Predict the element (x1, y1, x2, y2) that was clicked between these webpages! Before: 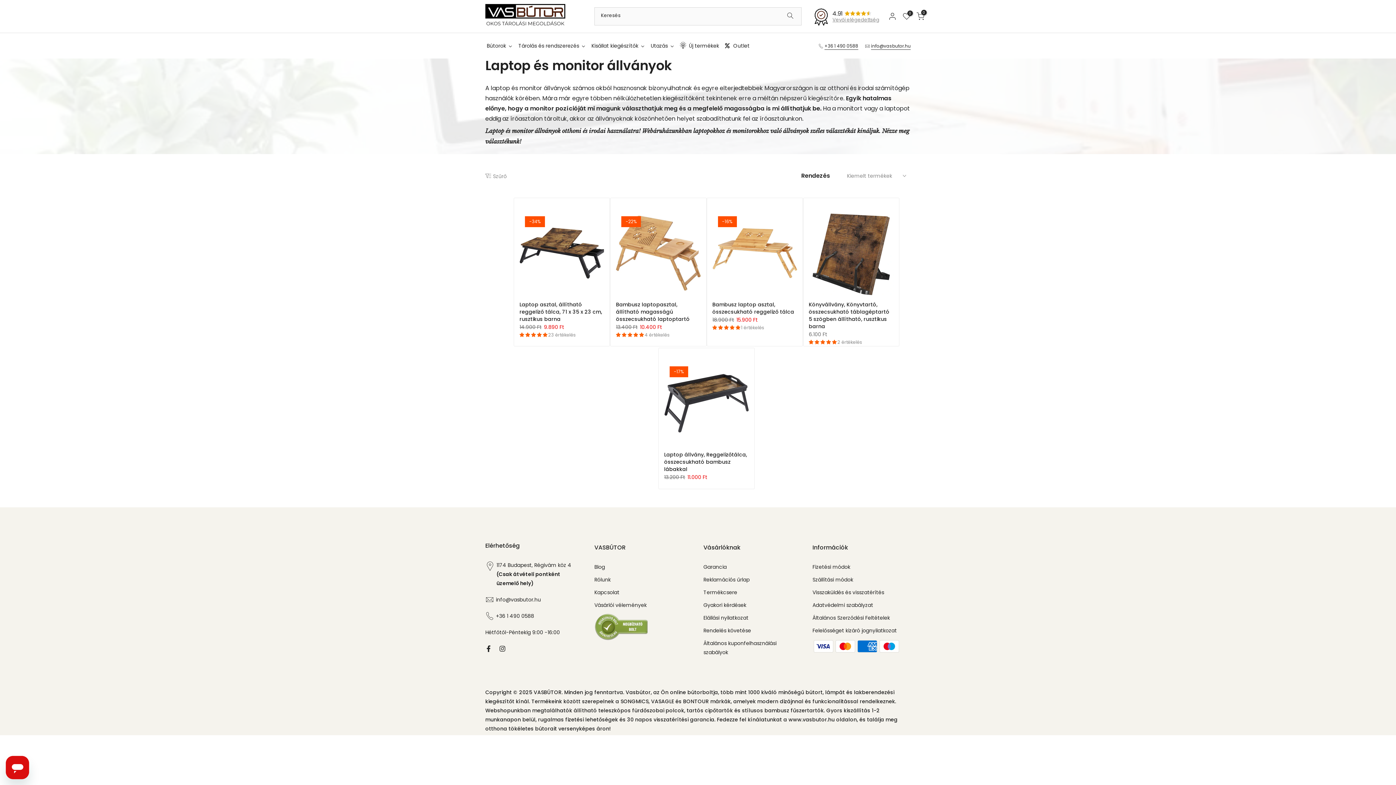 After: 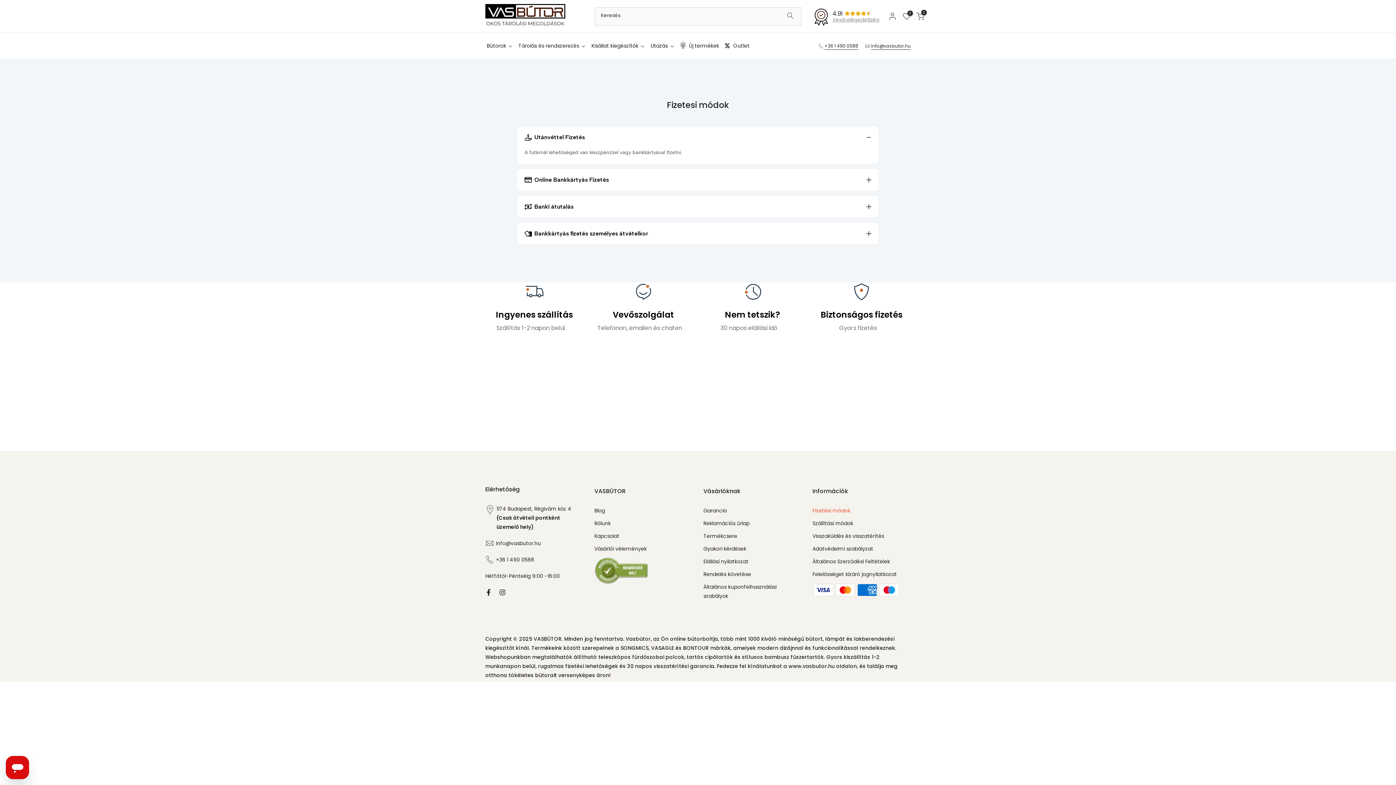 Action: label: Fizetési módok bbox: (812, 563, 850, 571)